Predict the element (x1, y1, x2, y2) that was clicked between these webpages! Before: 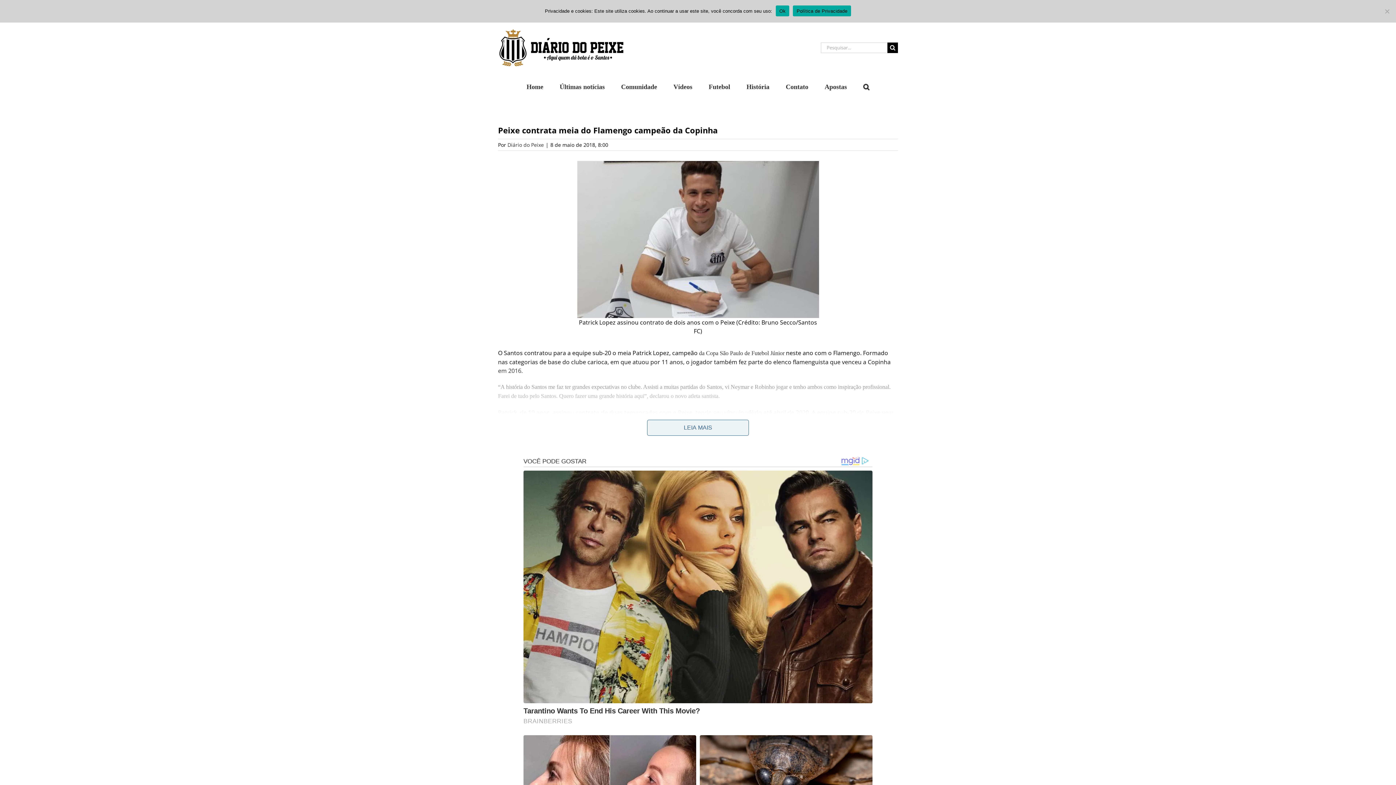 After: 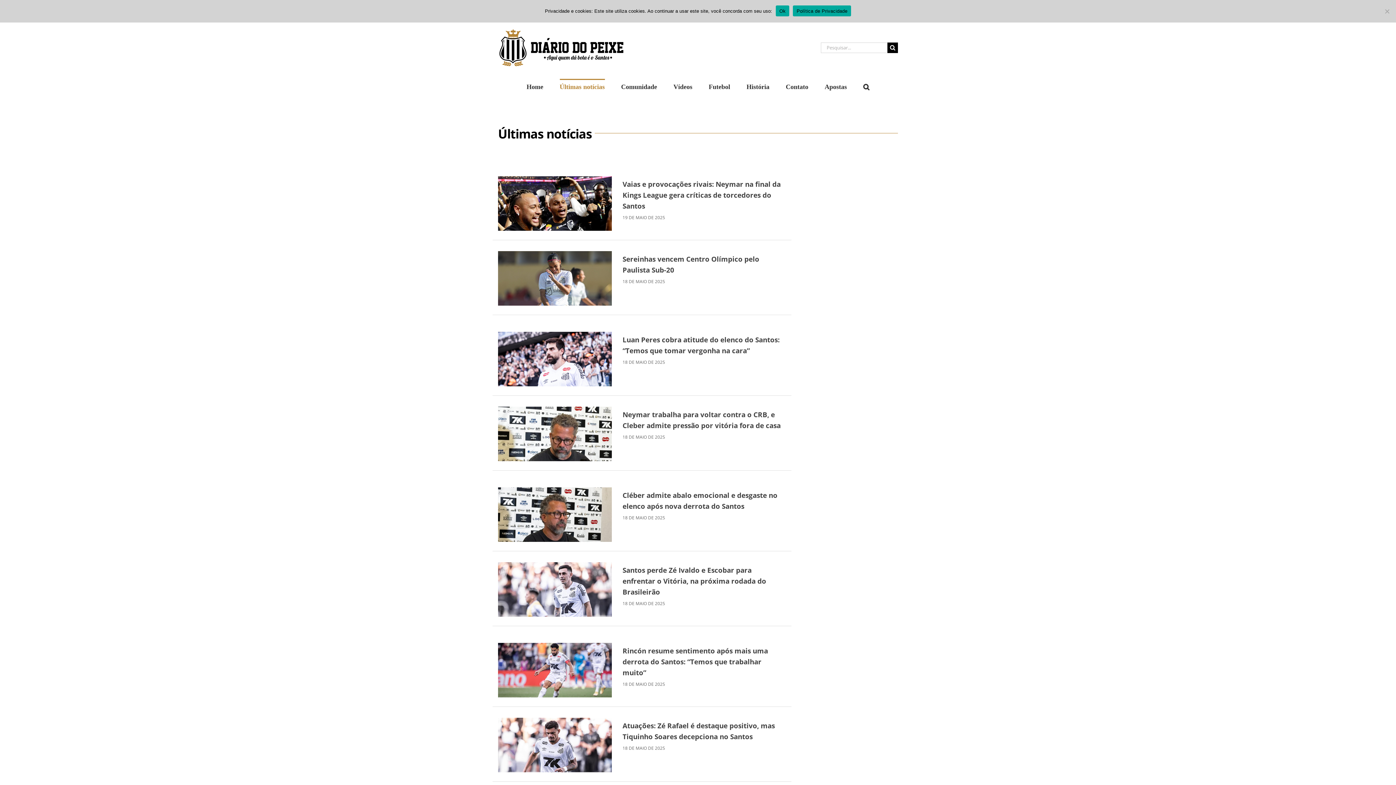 Action: label: Últimas notícias bbox: (559, 78, 604, 93)